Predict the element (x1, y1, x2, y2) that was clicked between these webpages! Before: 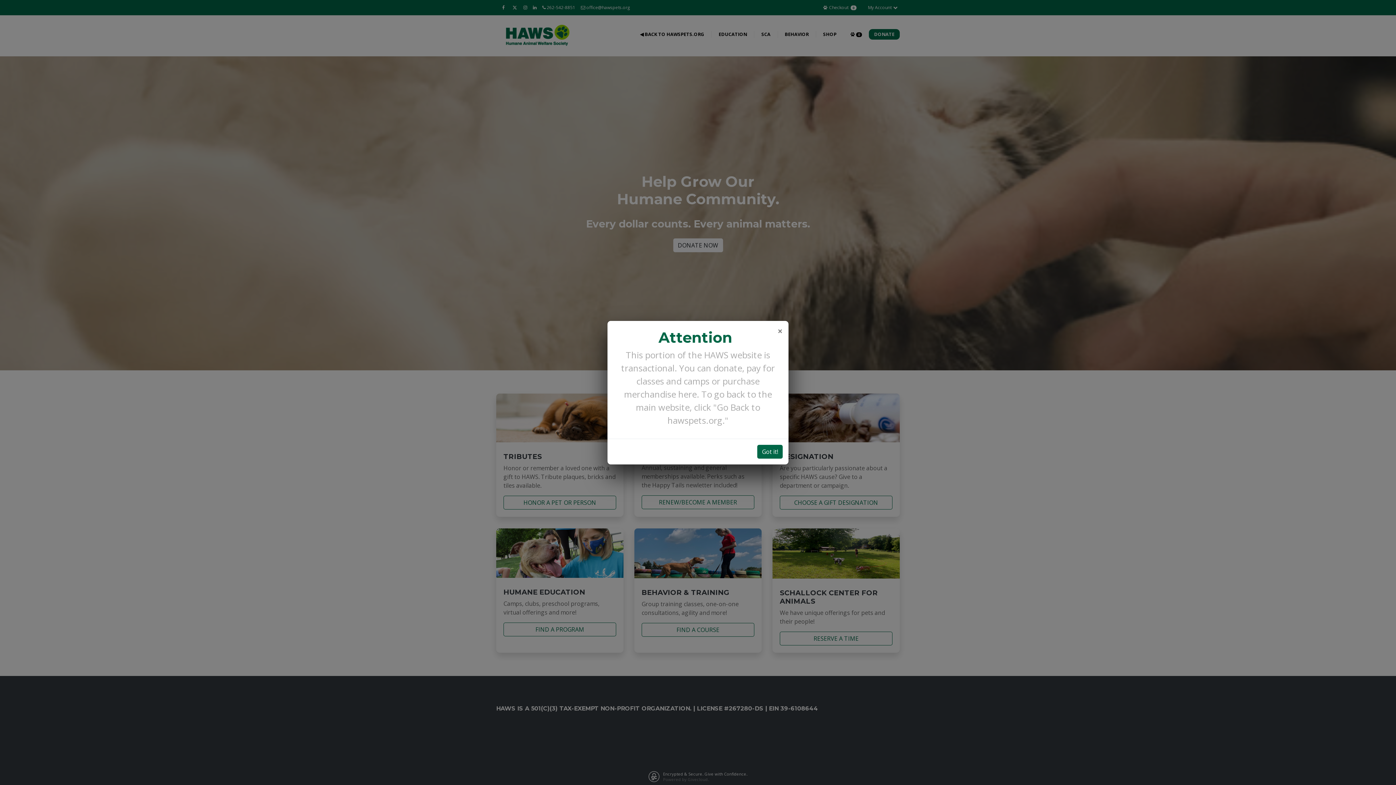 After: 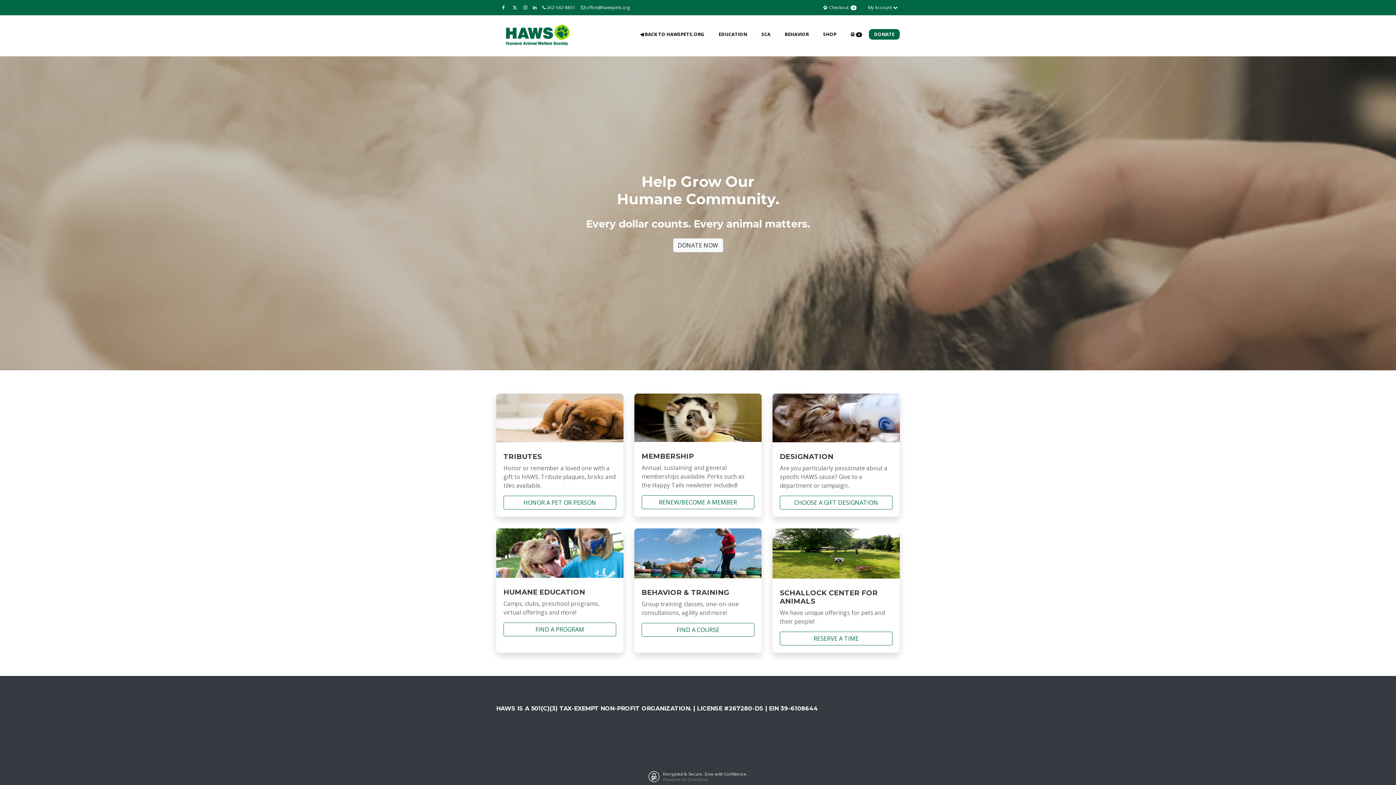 Action: label: Close bbox: (777, 326, 782, 335)